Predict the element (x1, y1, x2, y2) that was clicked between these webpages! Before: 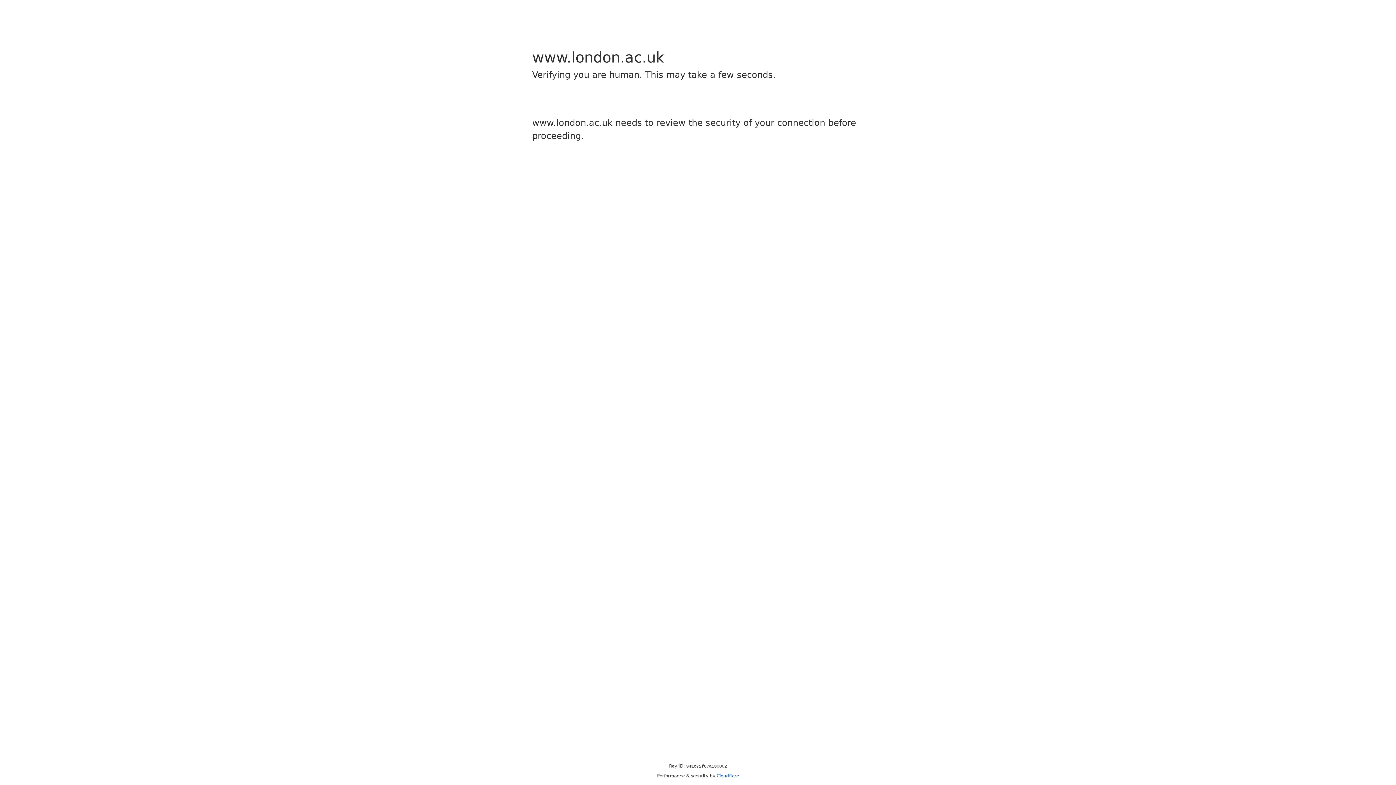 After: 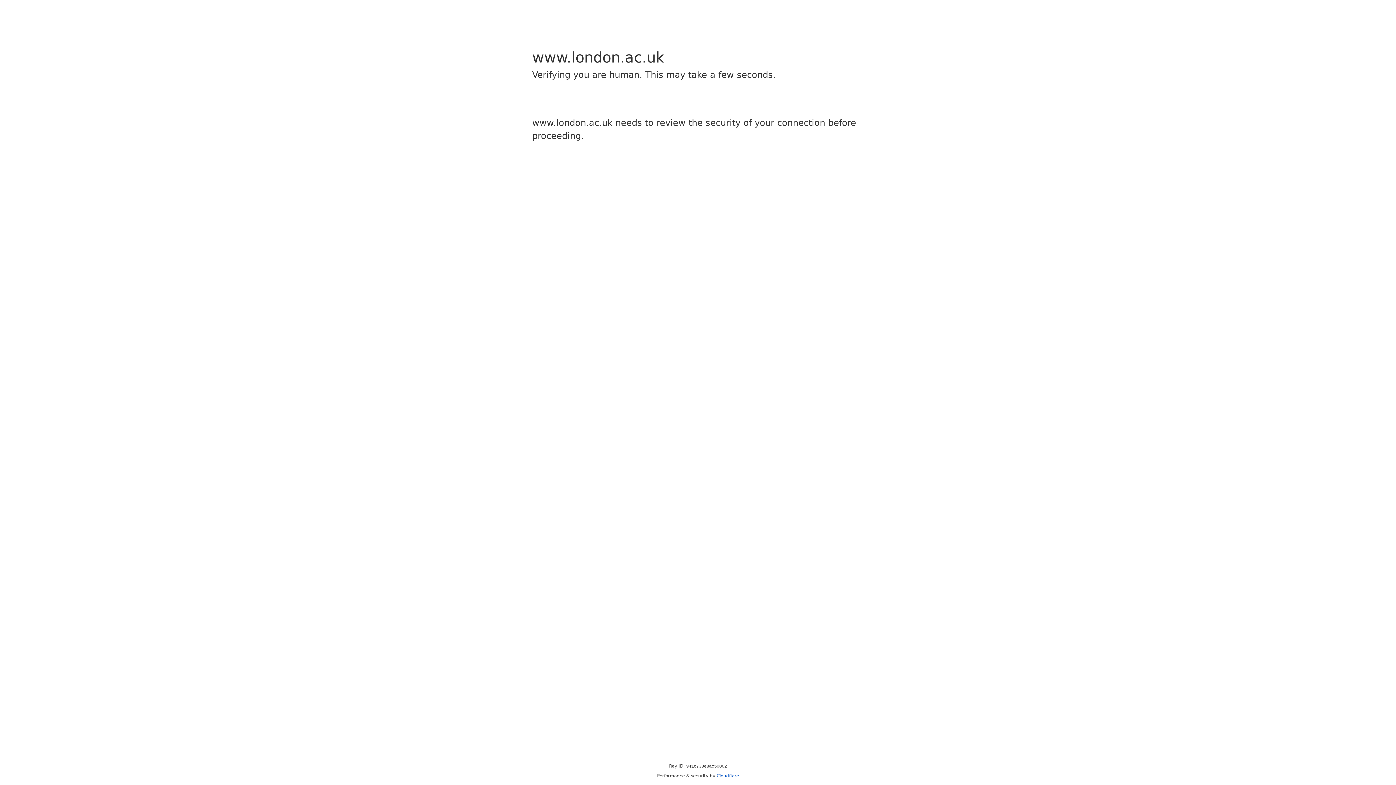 Action: bbox: (716, 773, 739, 778) label: Cloudflare